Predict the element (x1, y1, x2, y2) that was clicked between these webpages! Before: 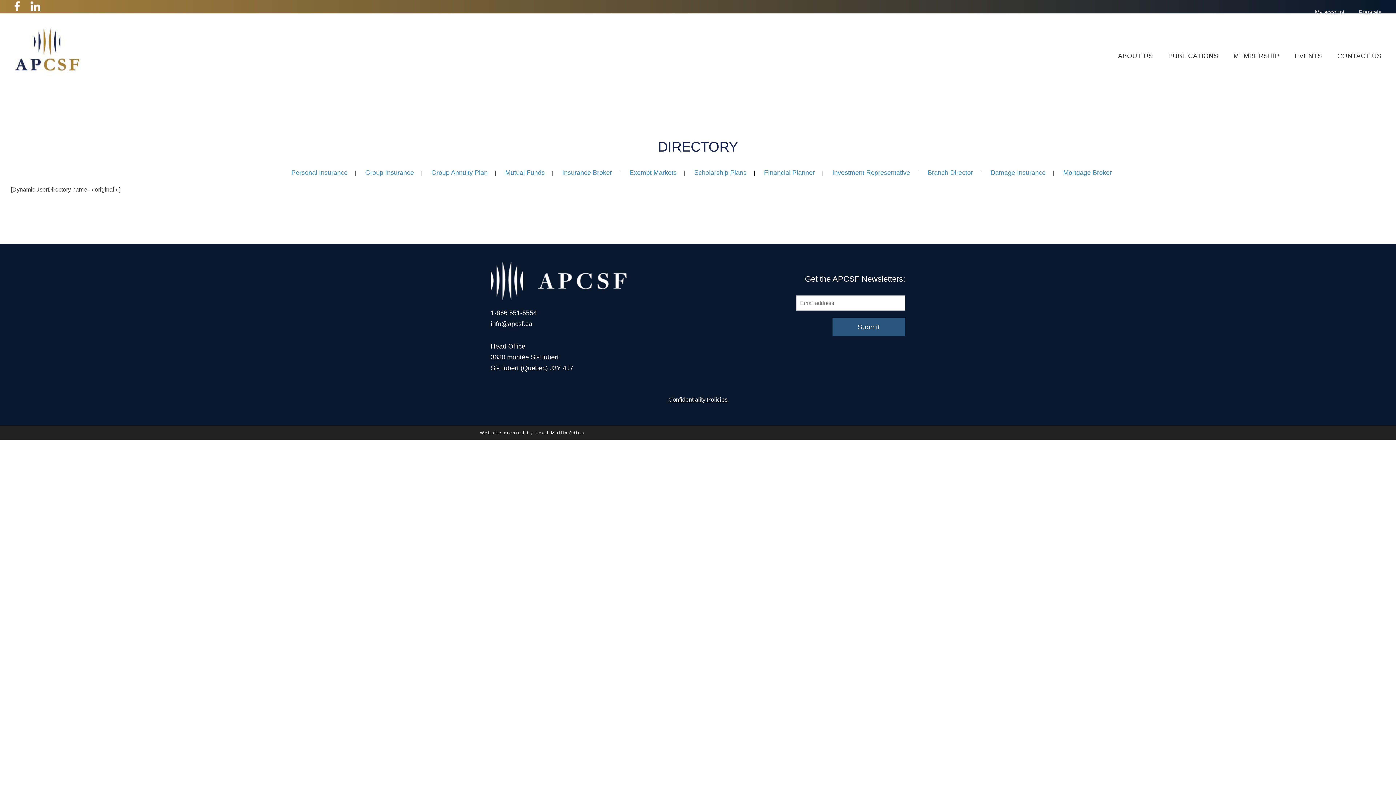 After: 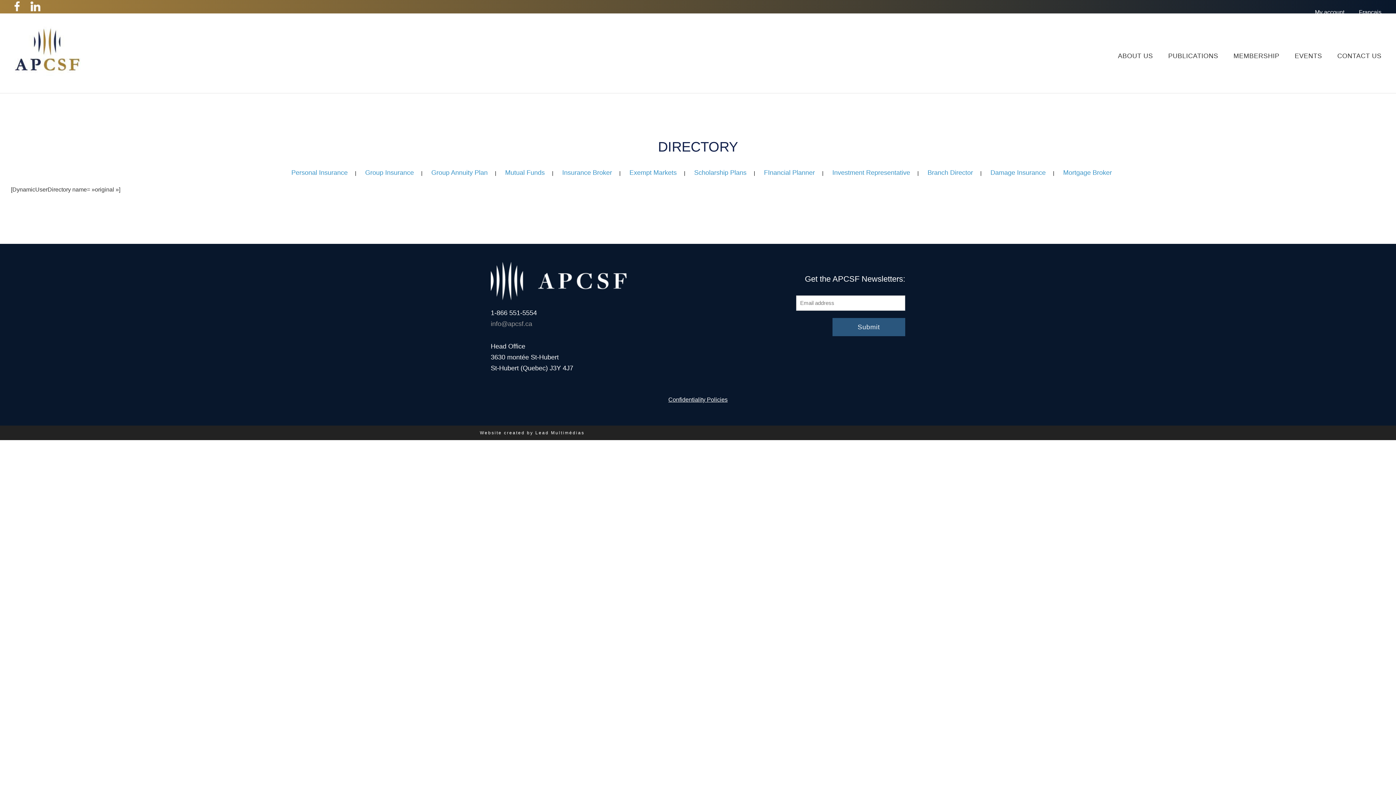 Action: bbox: (490, 320, 532, 327) label: info@apcsf.ca